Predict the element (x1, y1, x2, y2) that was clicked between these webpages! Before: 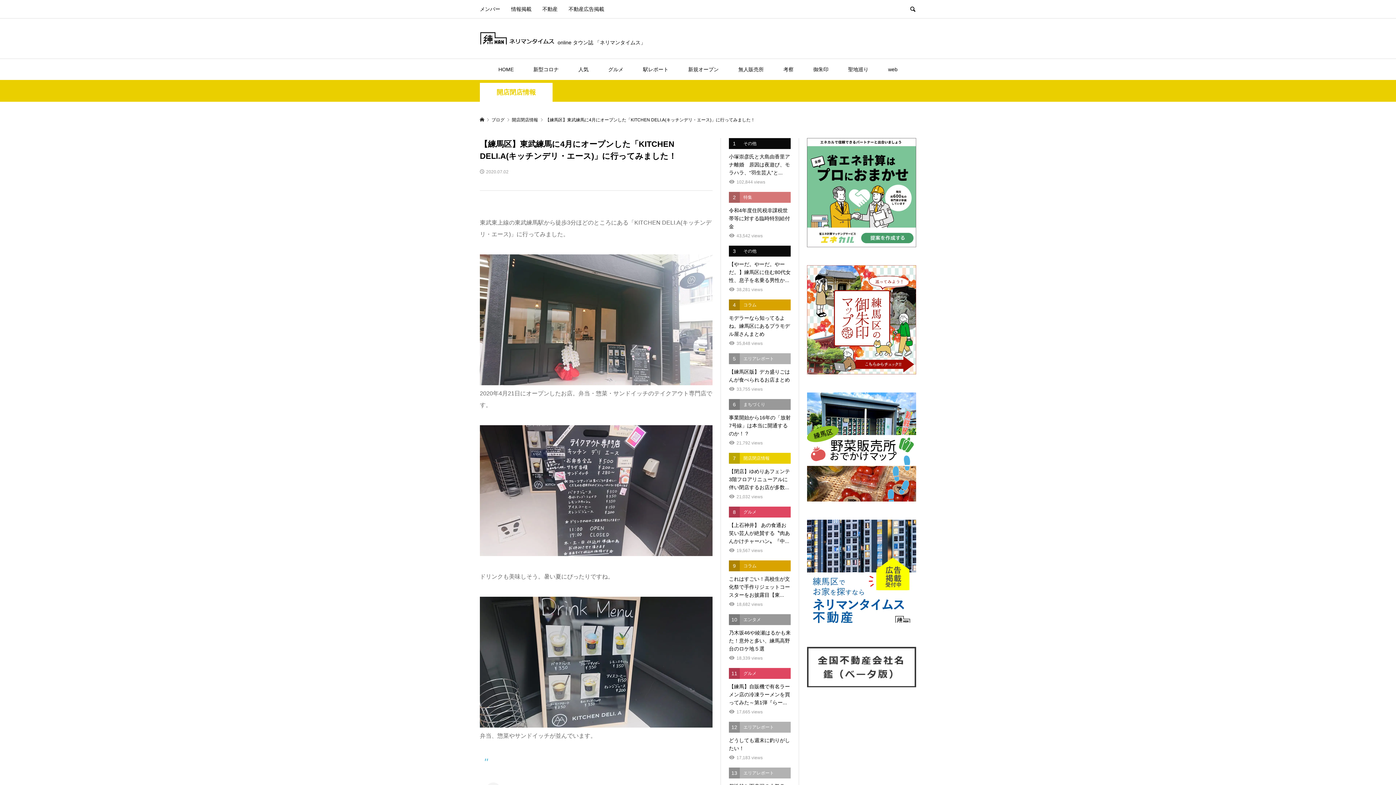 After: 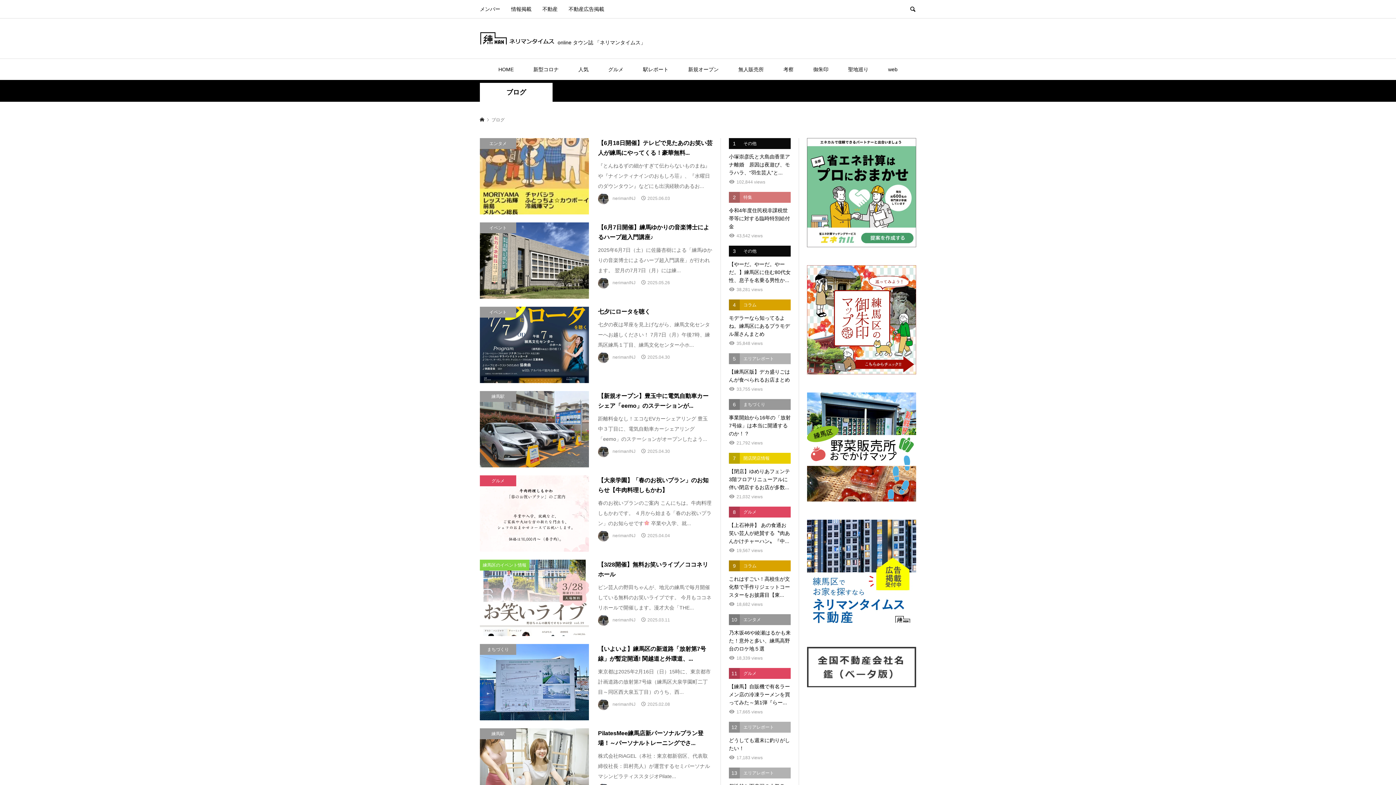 Action: bbox: (491, 117, 505, 122) label: ブログ 